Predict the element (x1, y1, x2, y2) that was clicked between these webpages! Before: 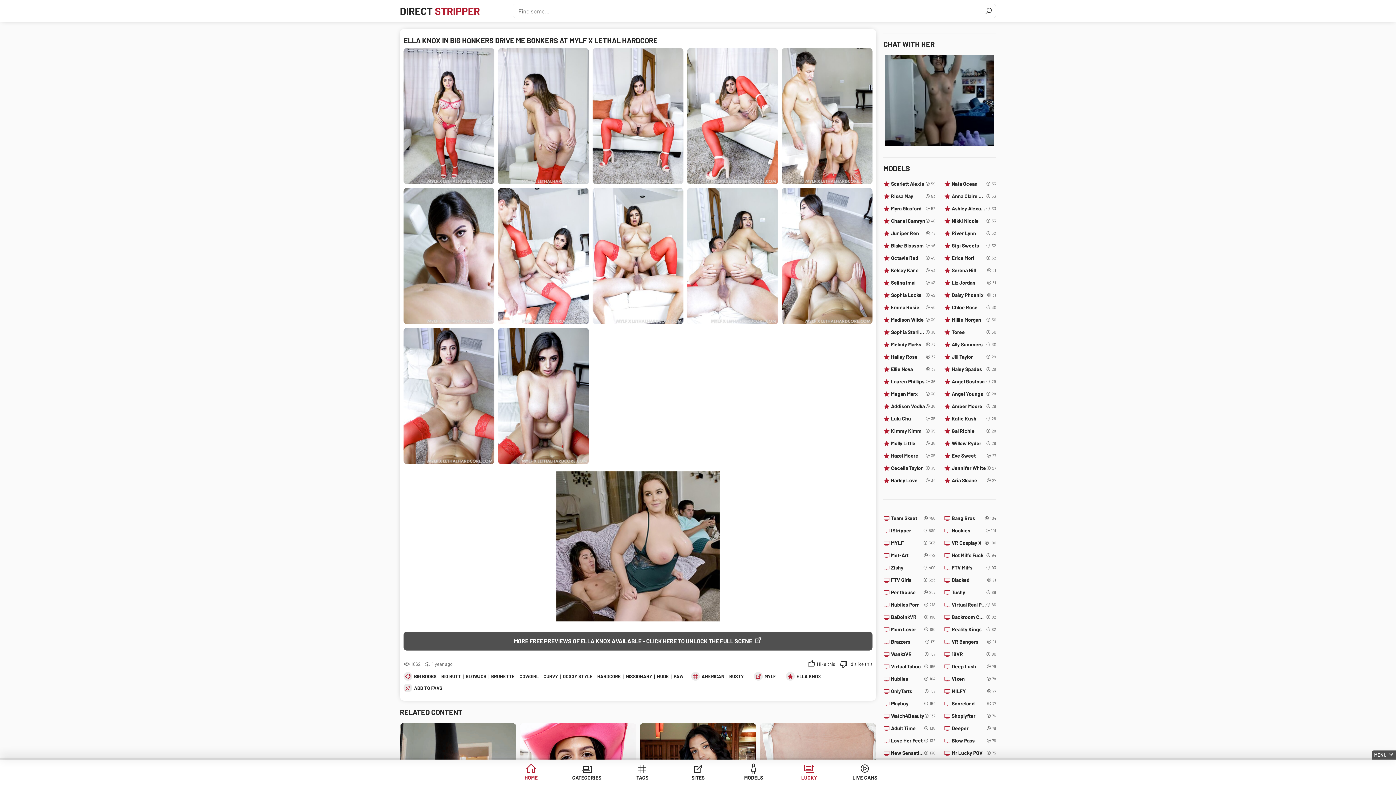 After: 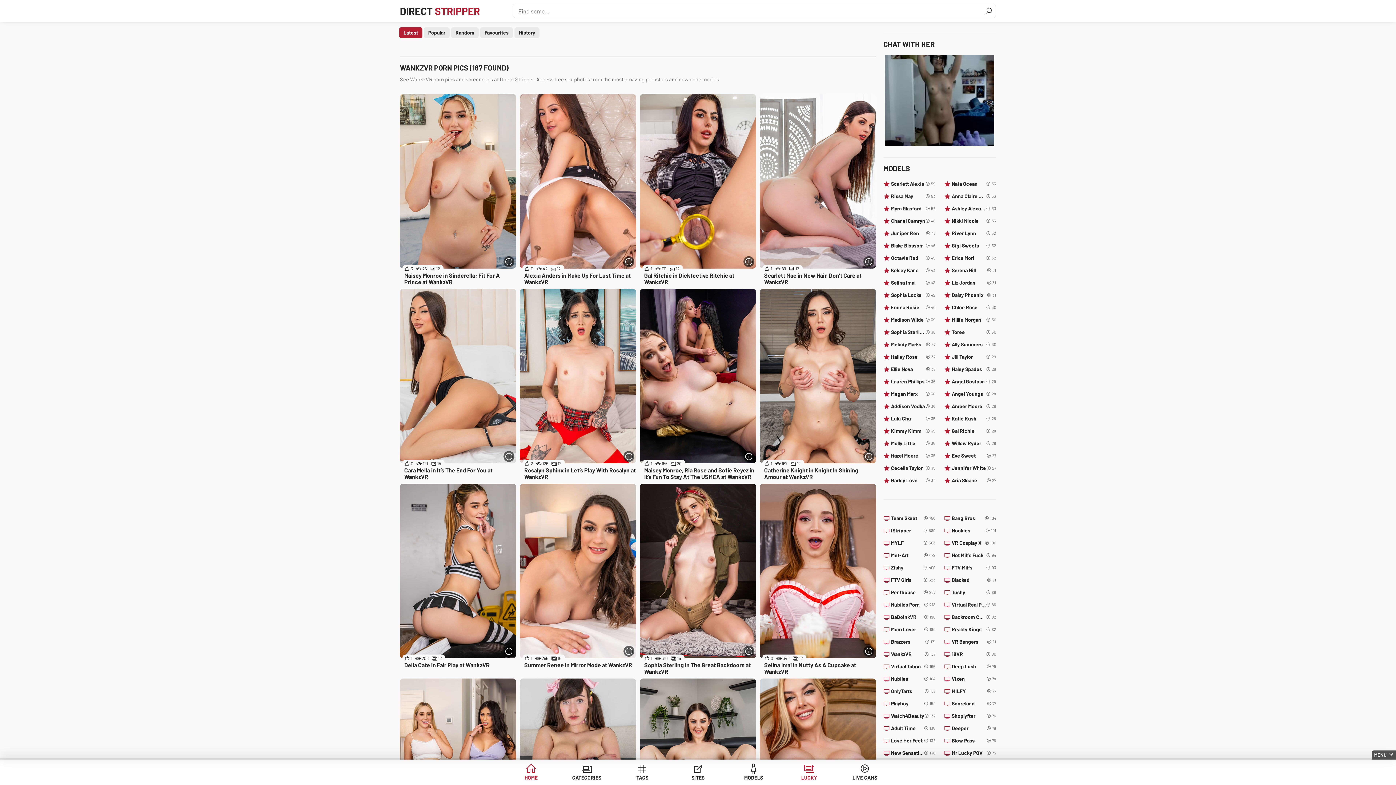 Action: label: 167
WankzVR bbox: (883, 650, 935, 658)